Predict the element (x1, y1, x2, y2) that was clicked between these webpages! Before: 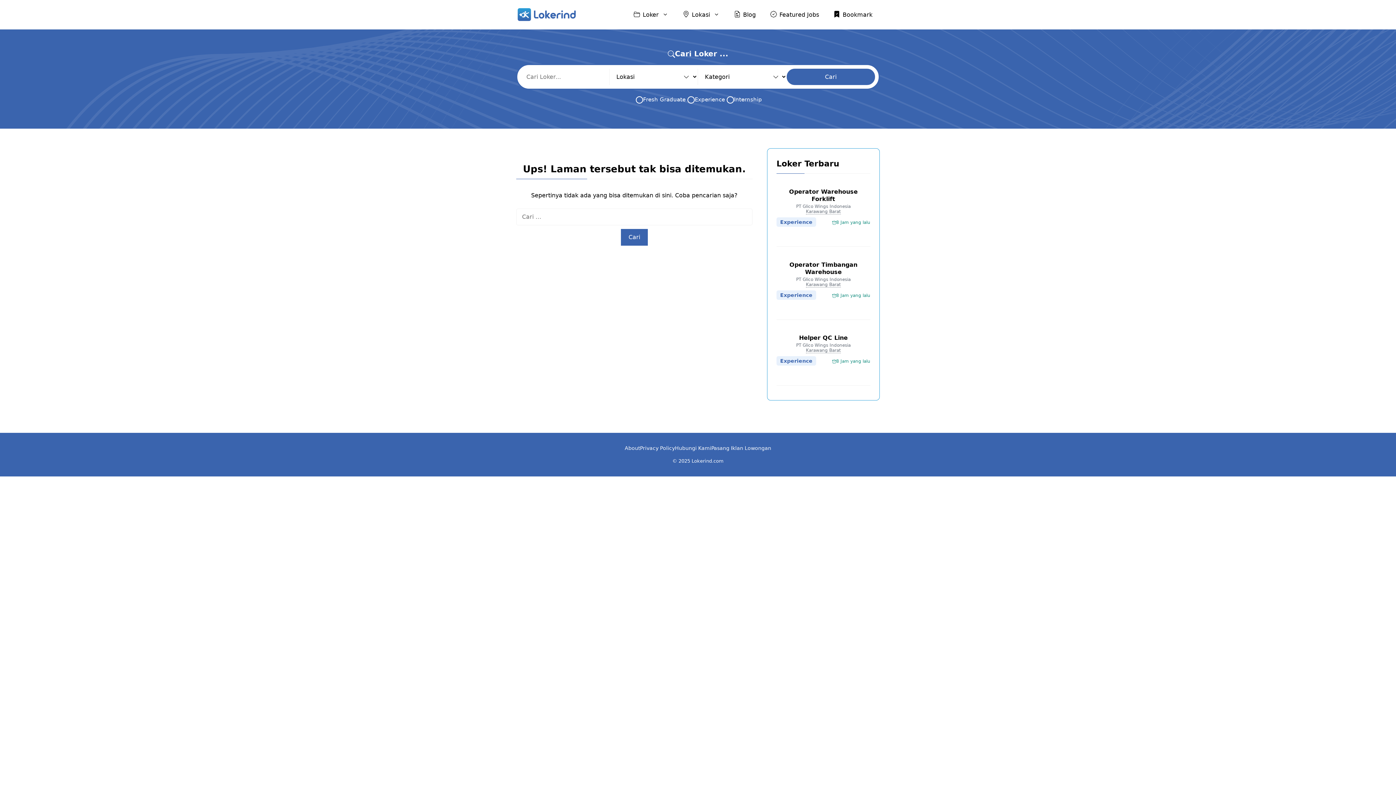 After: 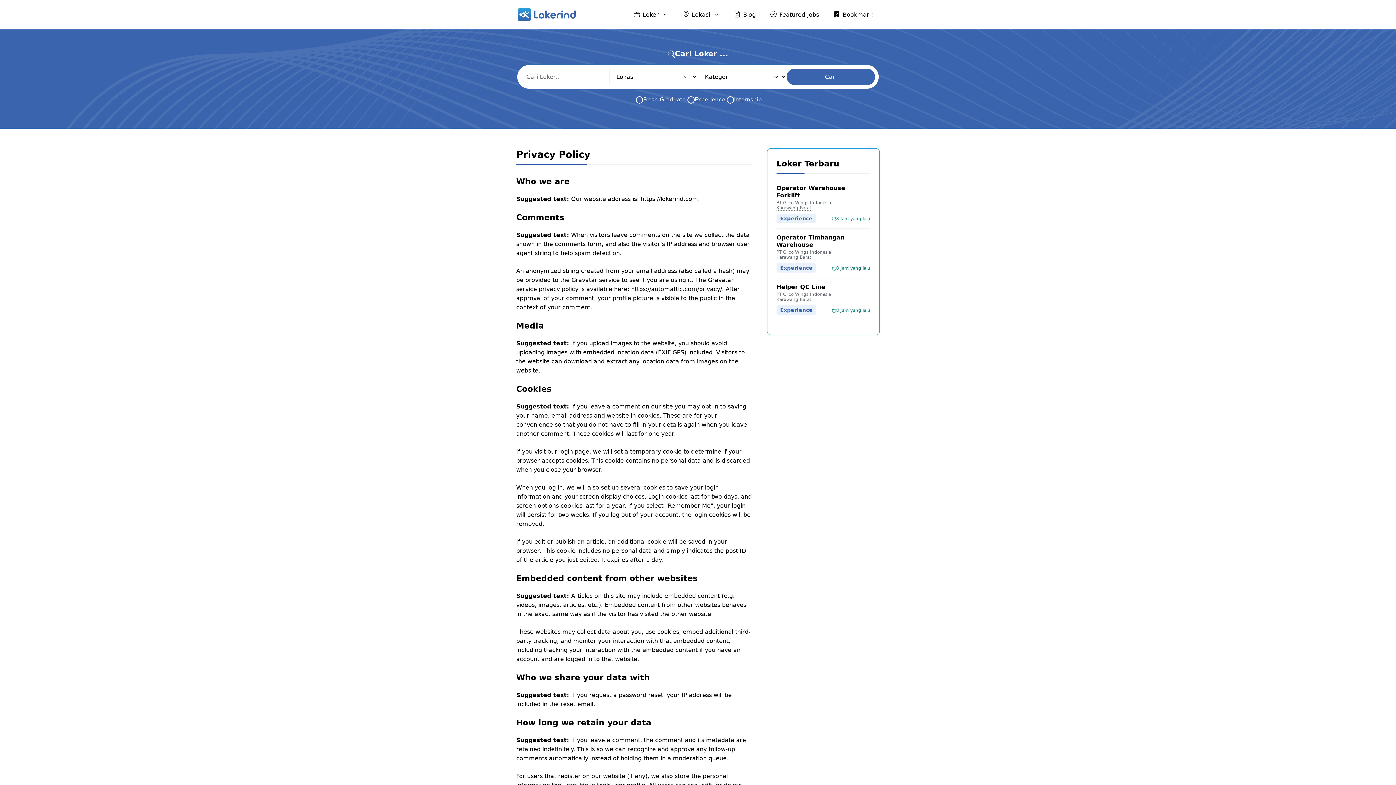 Action: label: Privacy Policy bbox: (640, 444, 675, 453)